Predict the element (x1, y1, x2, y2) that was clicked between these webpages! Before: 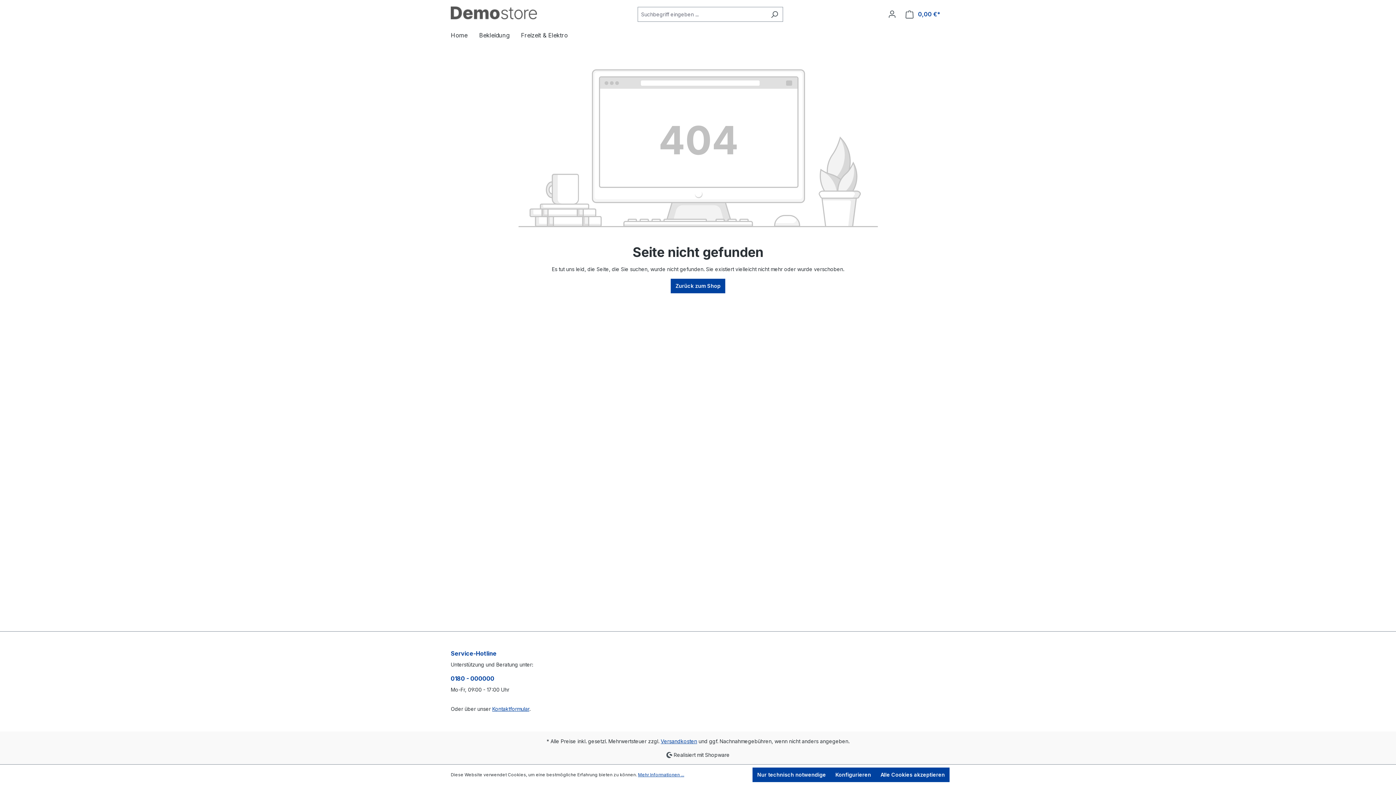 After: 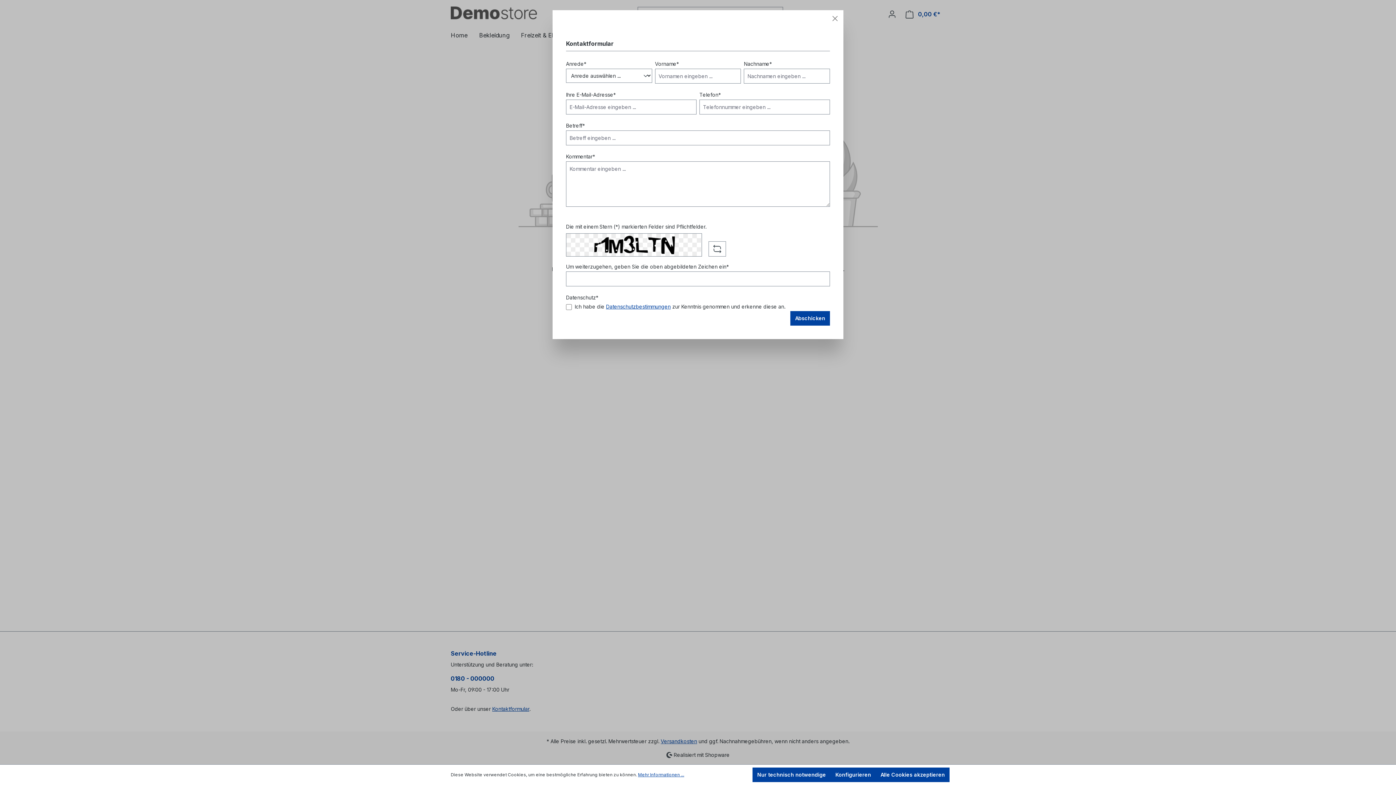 Action: label: Kontaktformular bbox: (492, 706, 529, 712)